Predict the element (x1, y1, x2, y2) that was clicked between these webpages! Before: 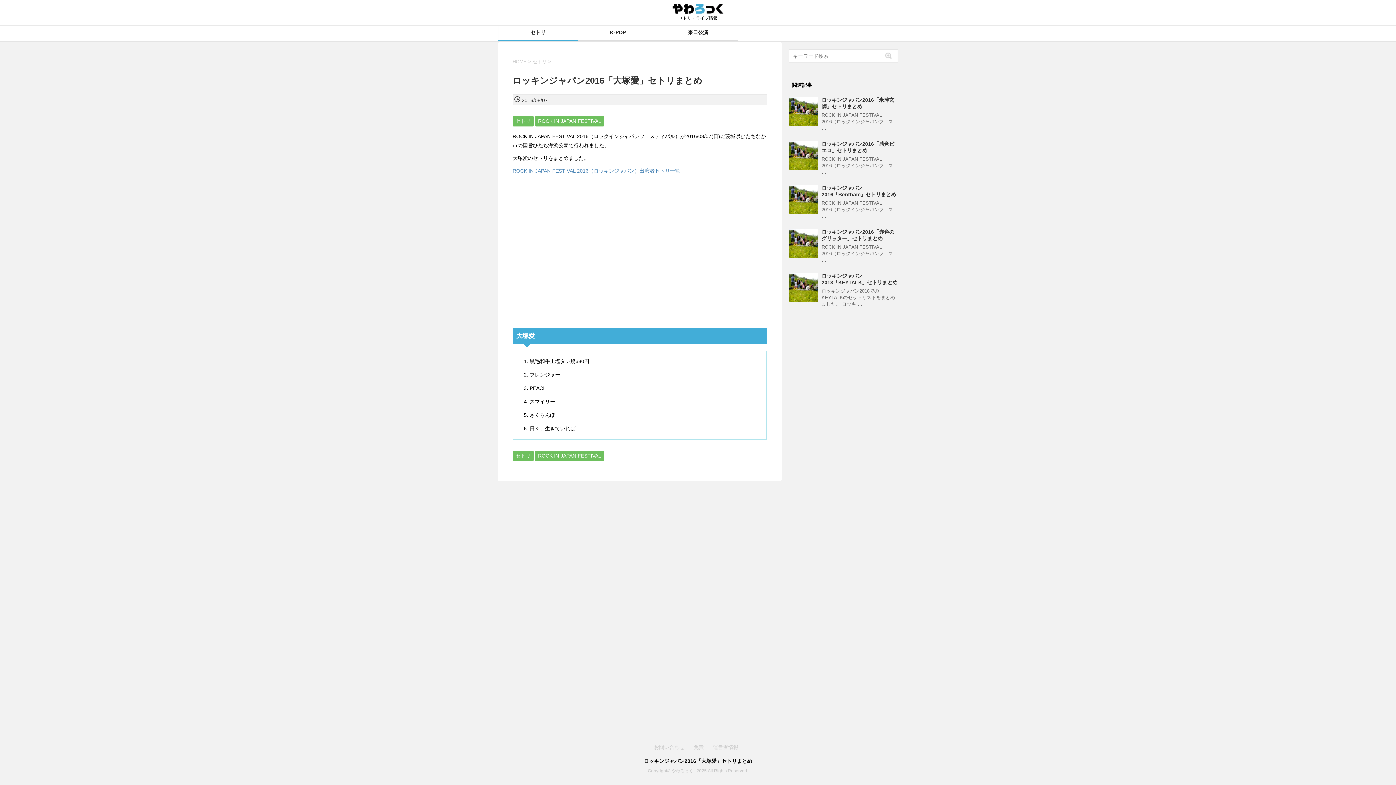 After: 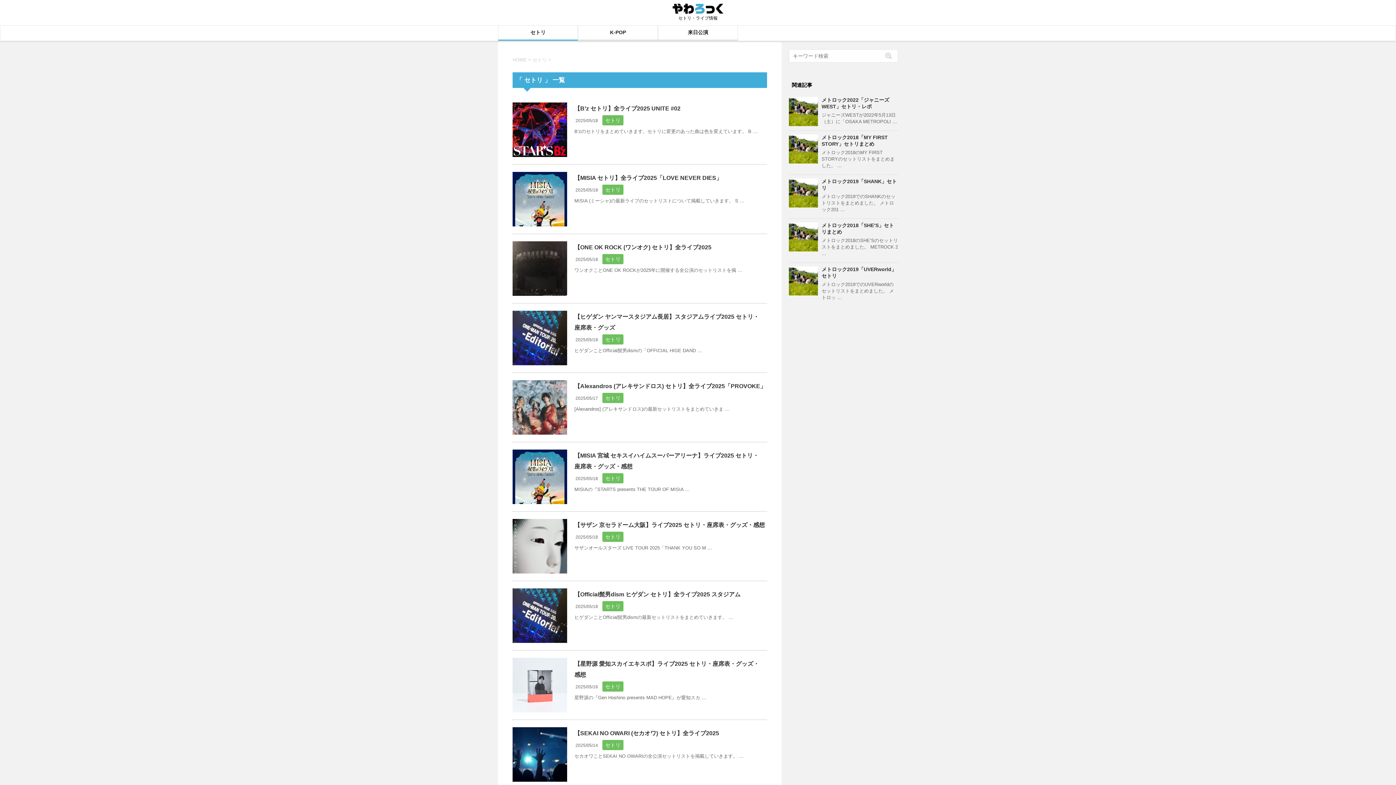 Action: bbox: (532, 58, 548, 64) label: セトリ 